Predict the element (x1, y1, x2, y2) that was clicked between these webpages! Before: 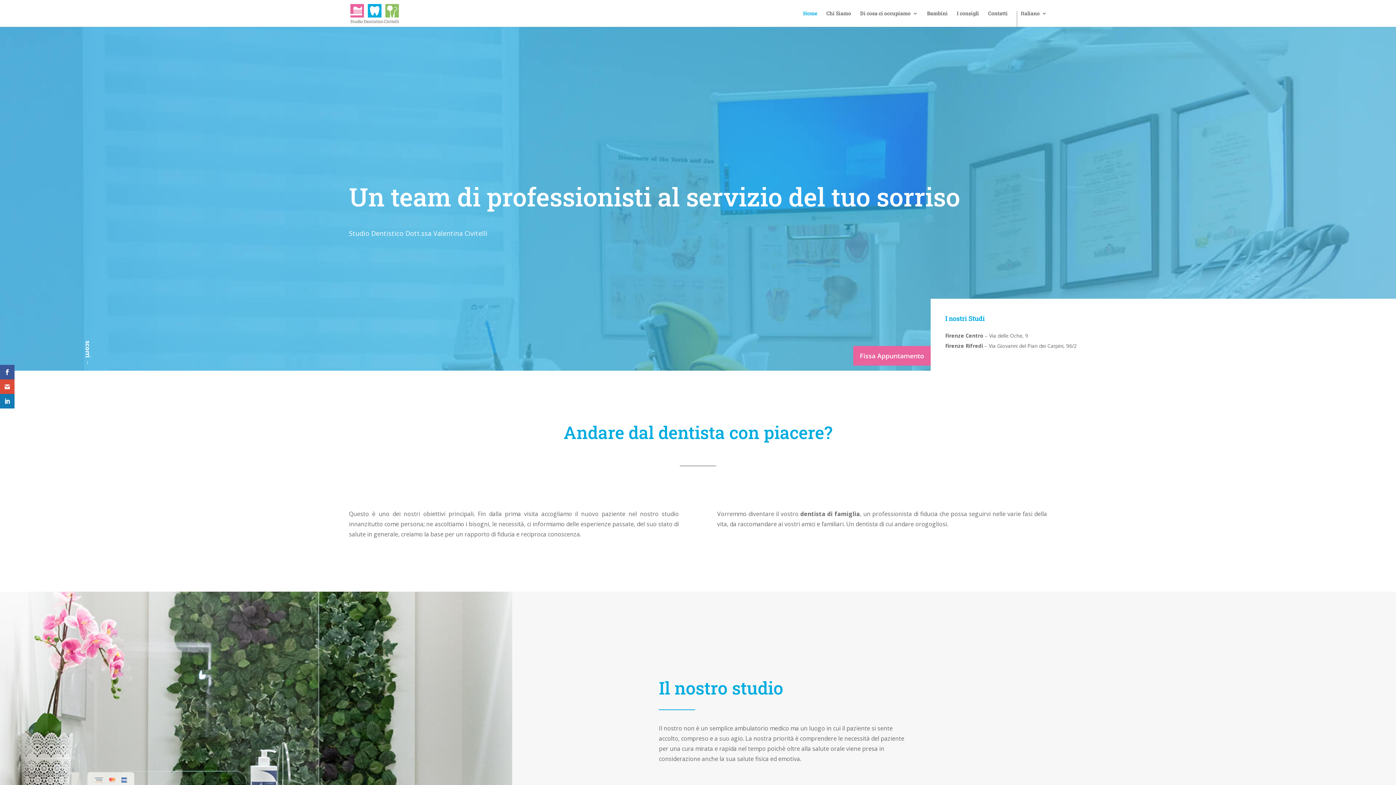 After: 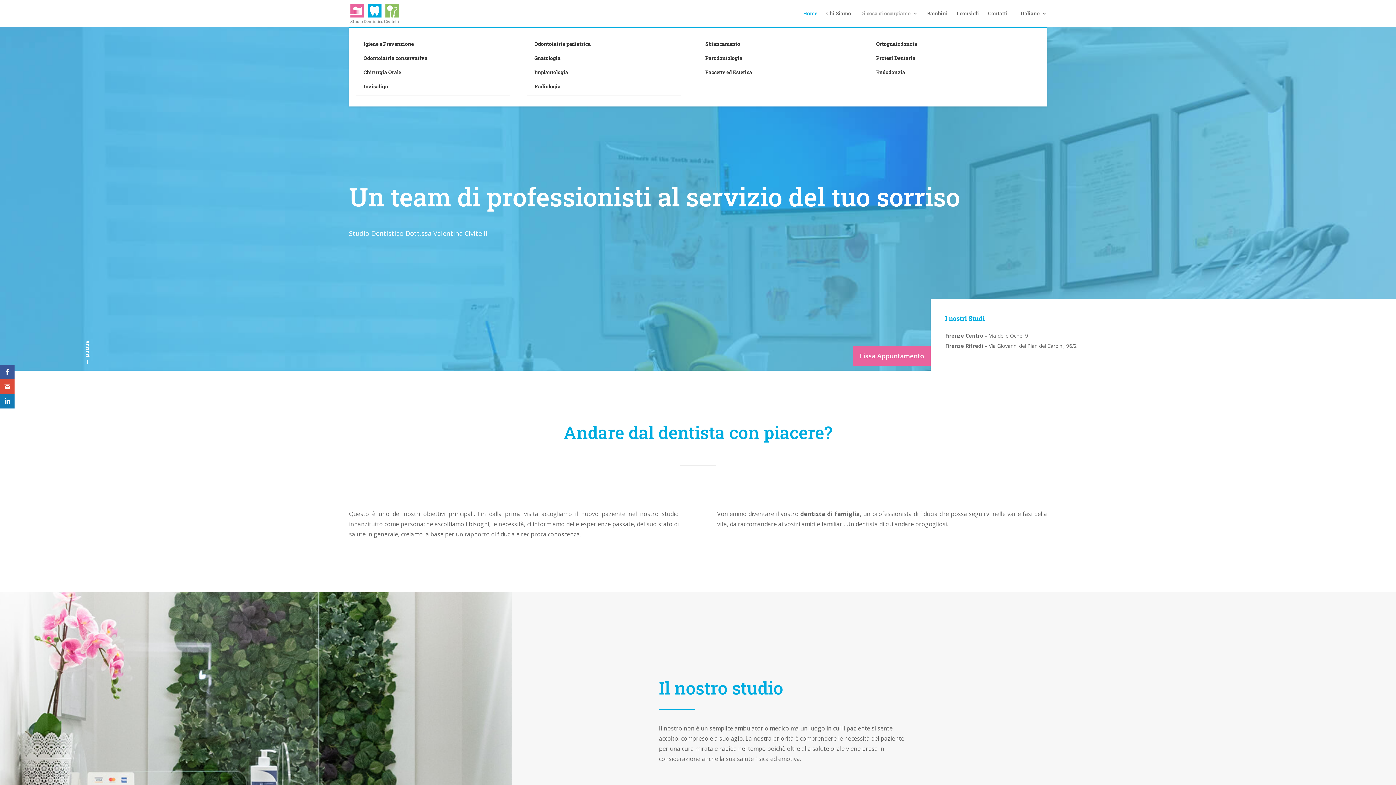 Action: label: Di cosa ci occupiamo bbox: (860, 10, 918, 26)